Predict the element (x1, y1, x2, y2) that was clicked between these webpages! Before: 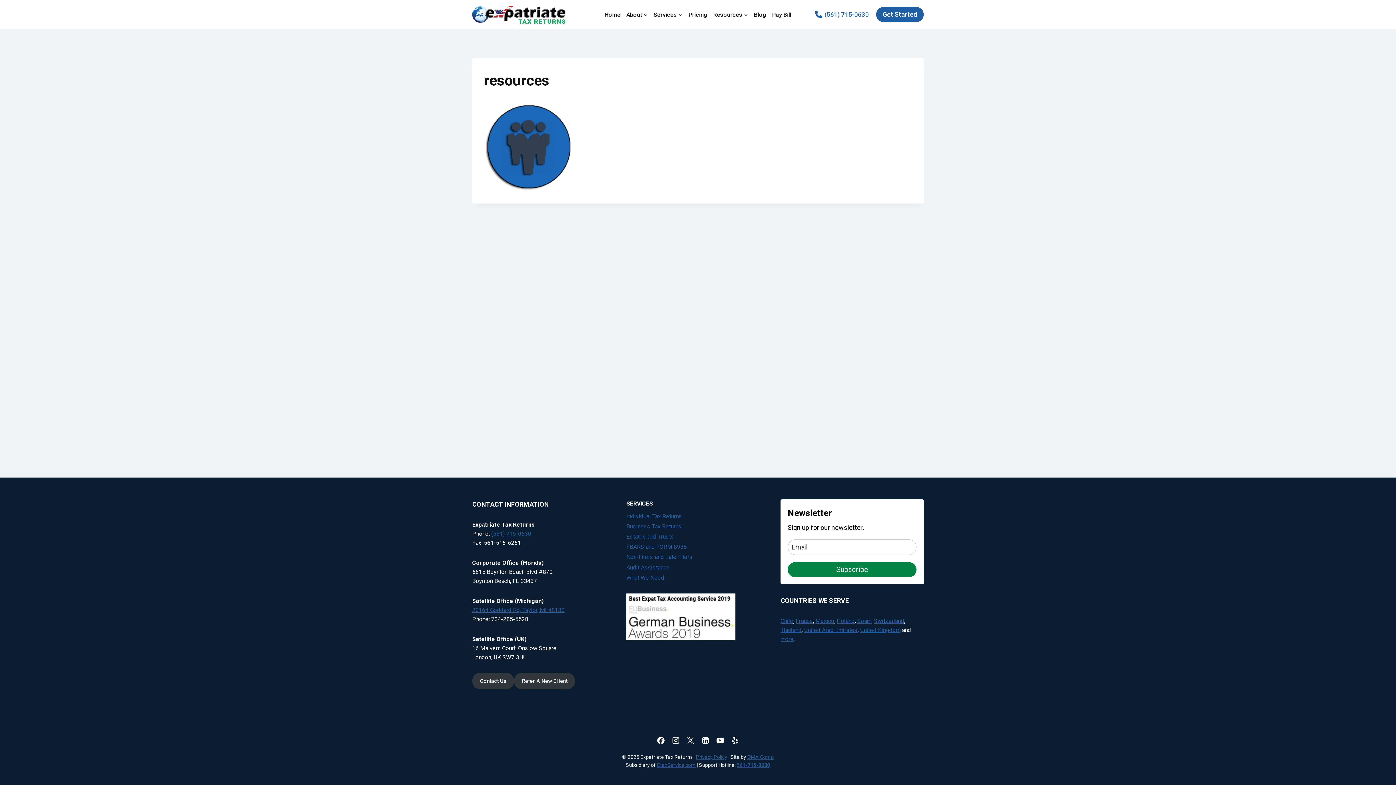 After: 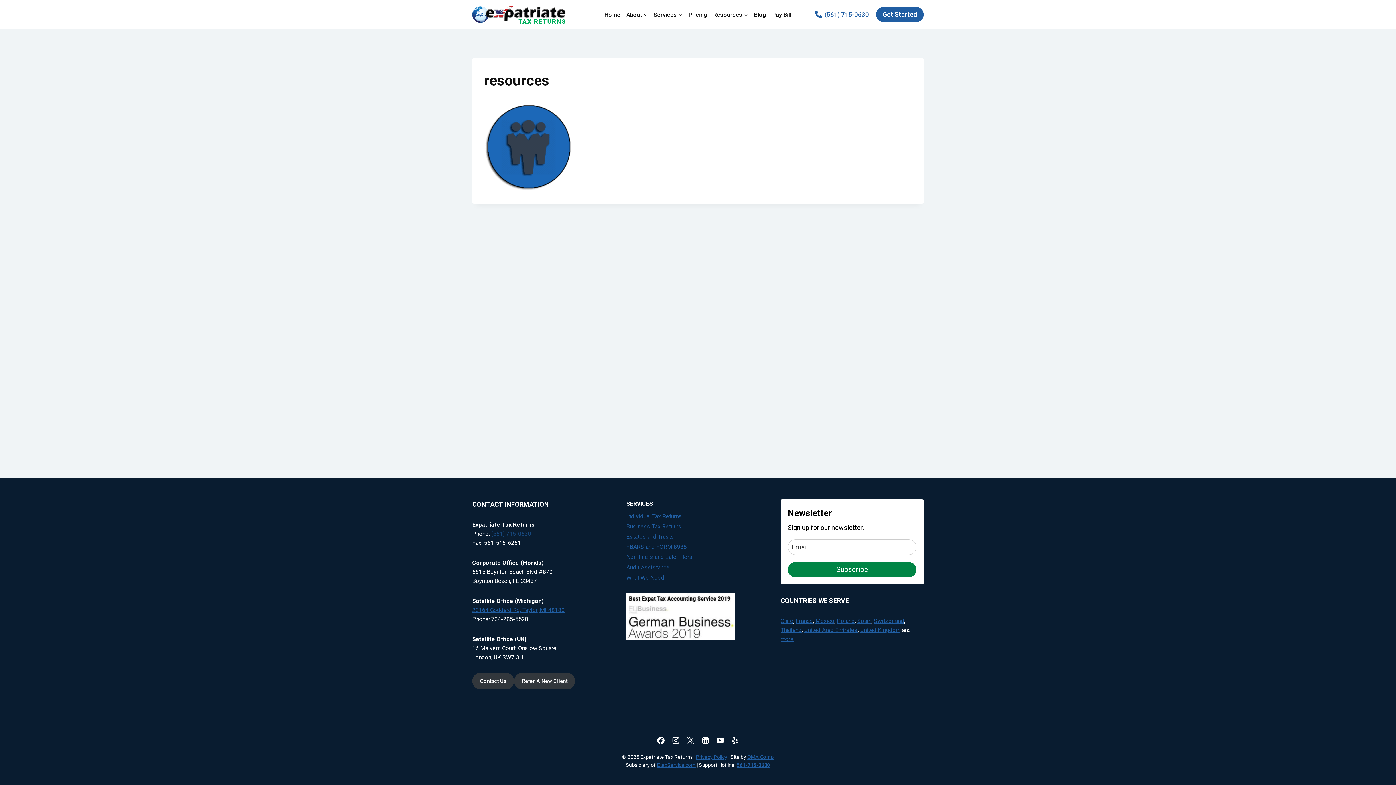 Action: bbox: (491, 530, 531, 537) label: (561) 715-0630